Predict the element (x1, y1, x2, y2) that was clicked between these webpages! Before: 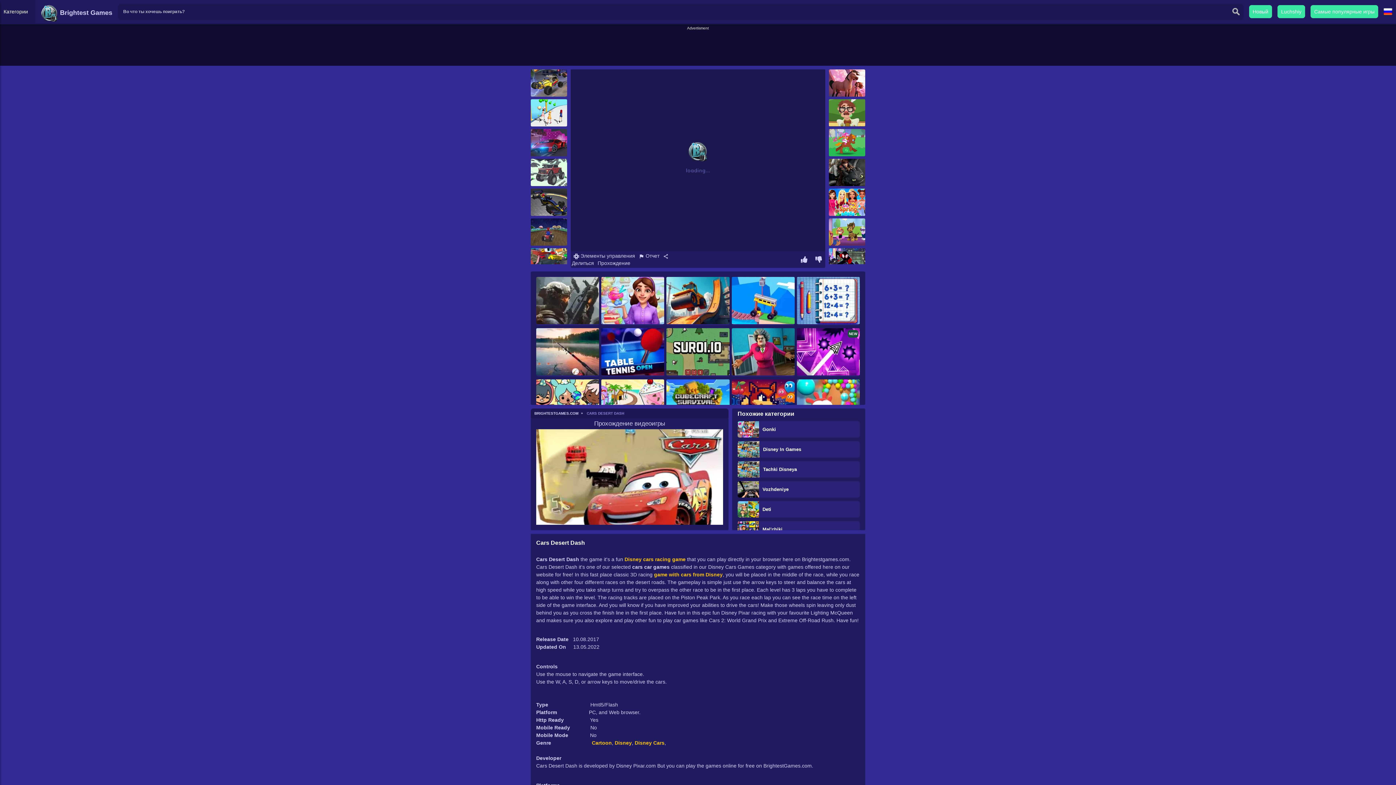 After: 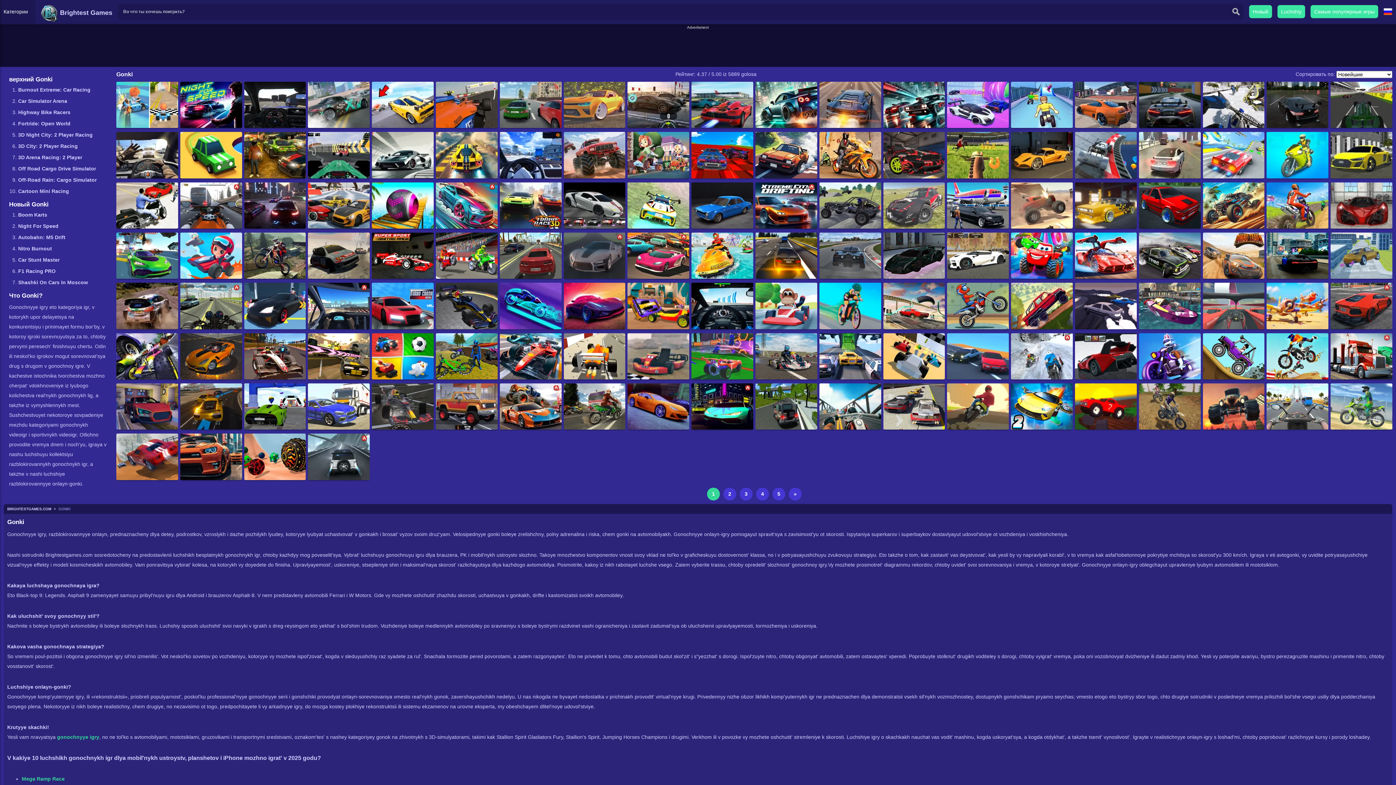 Action: label: Gonki bbox: (737, 421, 860, 437)